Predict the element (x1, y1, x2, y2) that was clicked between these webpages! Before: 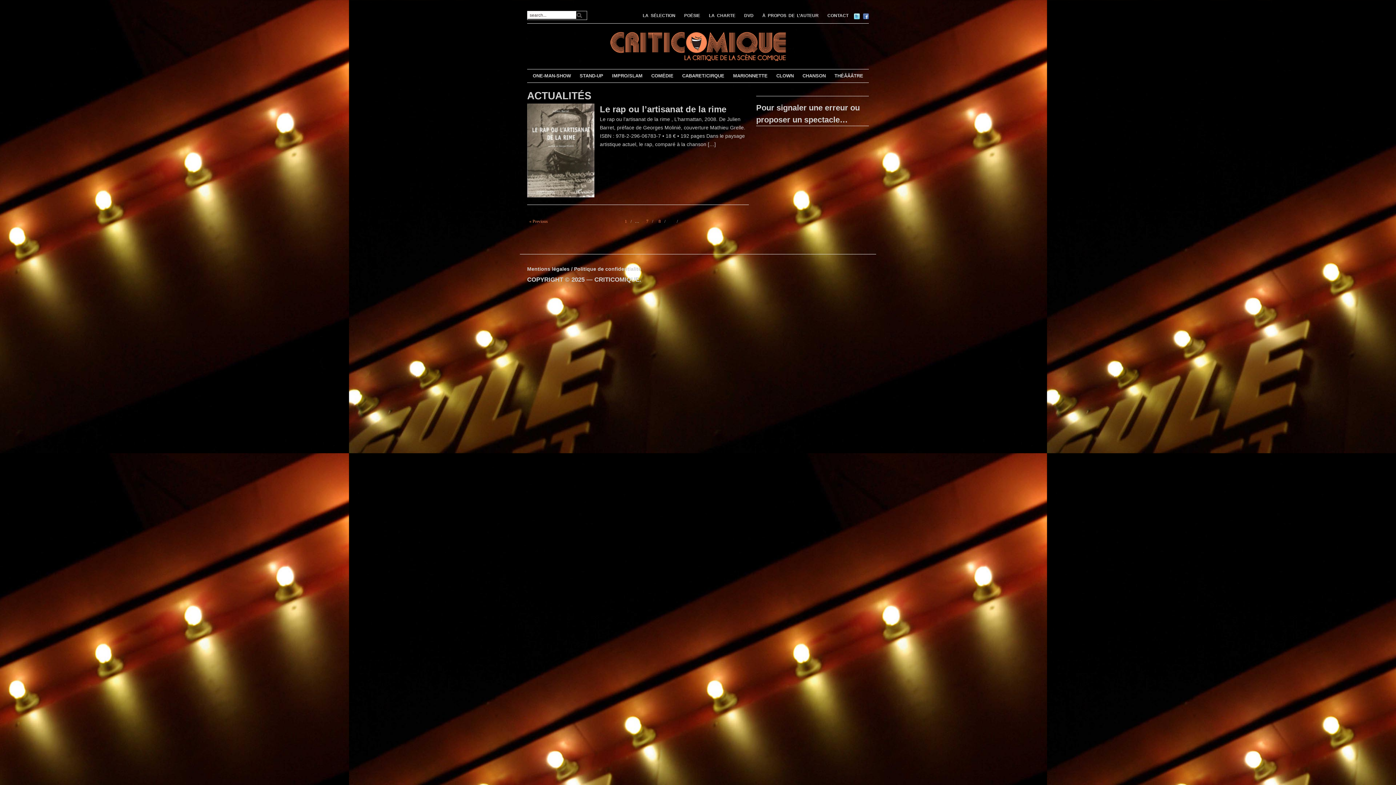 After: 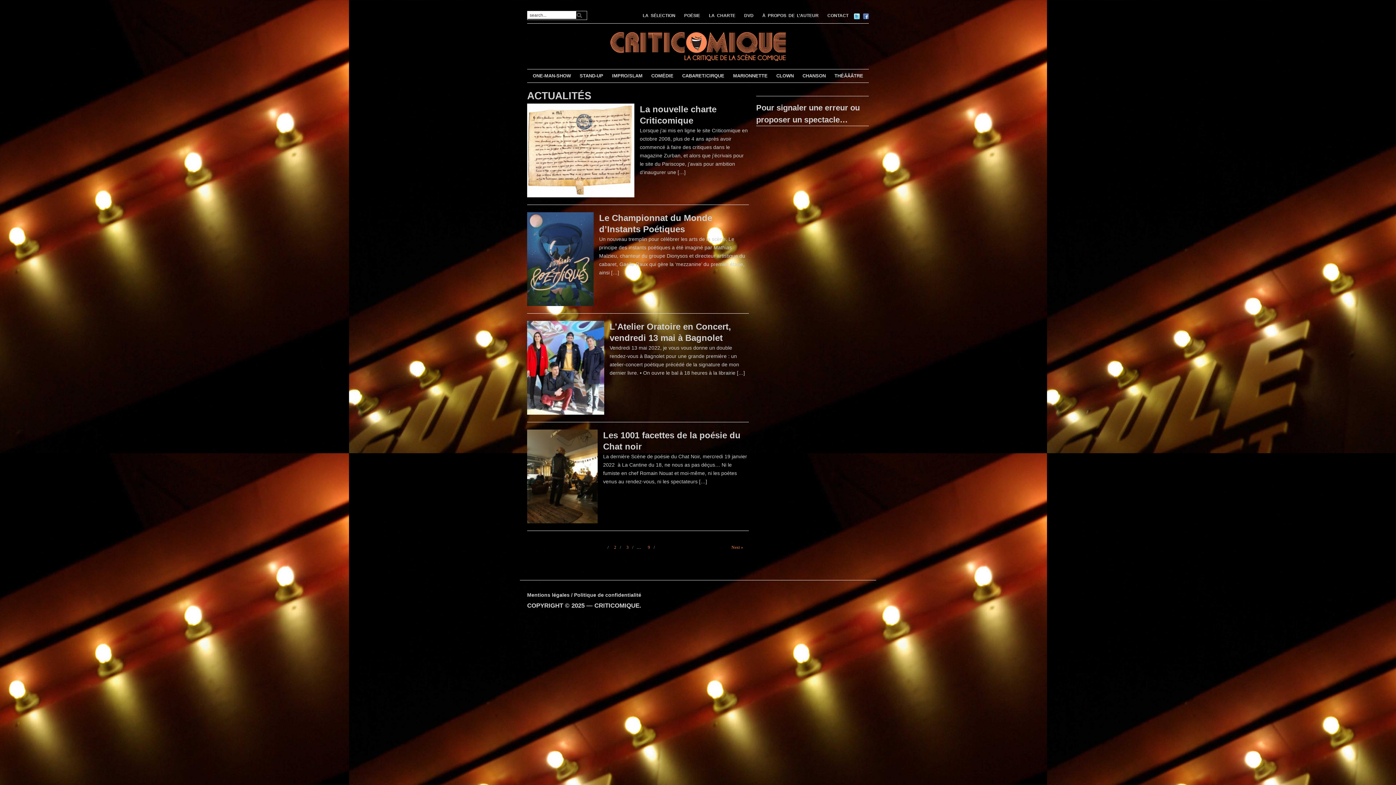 Action: bbox: (622, 219, 634, 224) label: 1